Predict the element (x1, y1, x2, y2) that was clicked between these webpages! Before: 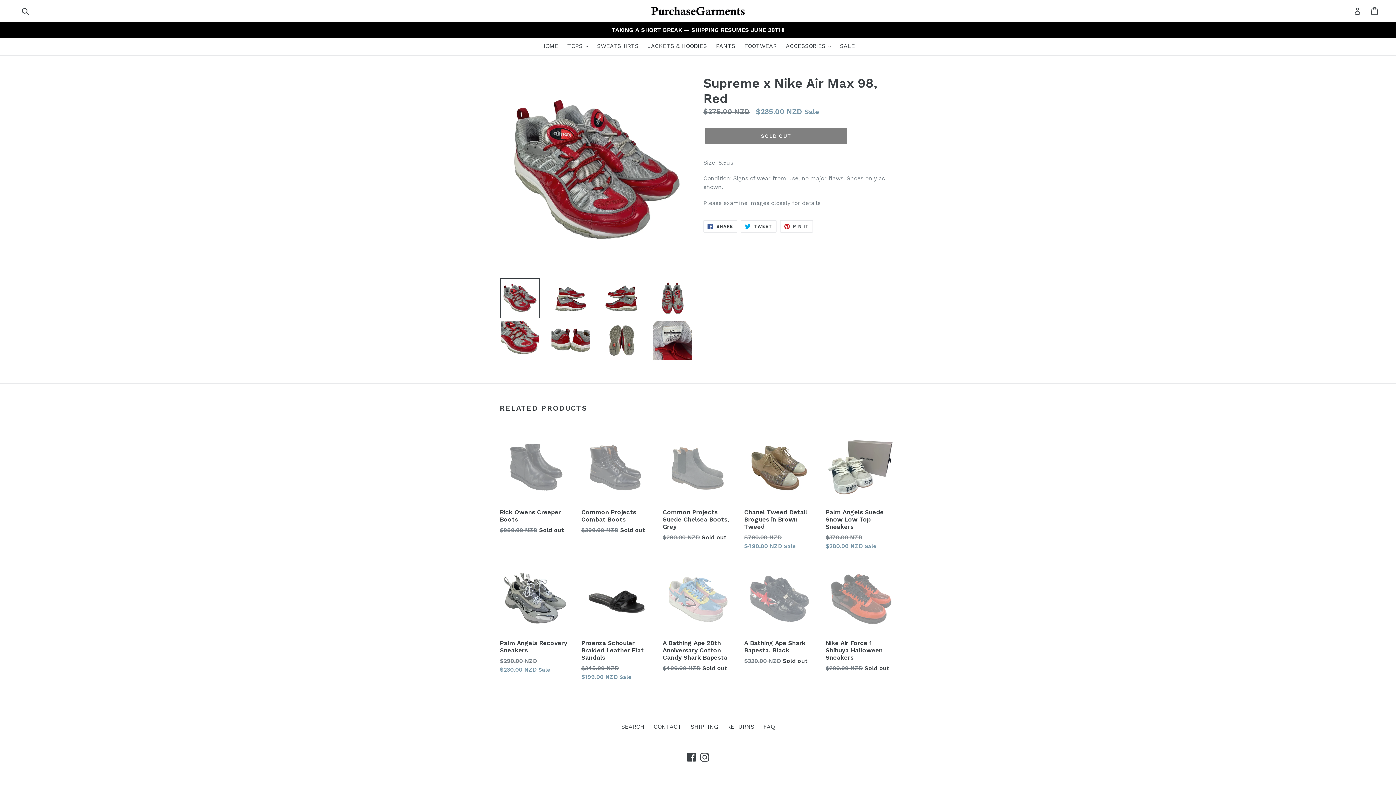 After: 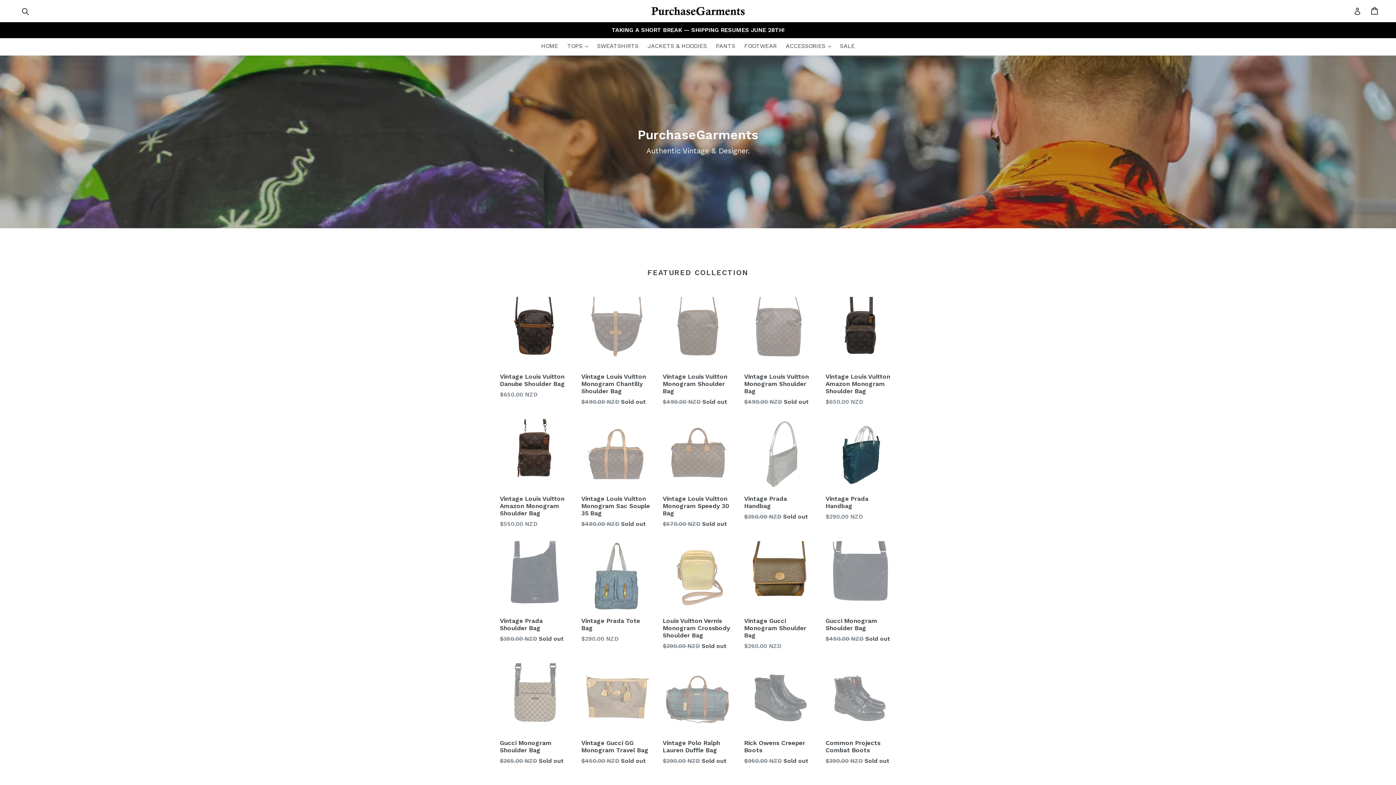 Action: bbox: (537, 41, 562, 51) label: HOME